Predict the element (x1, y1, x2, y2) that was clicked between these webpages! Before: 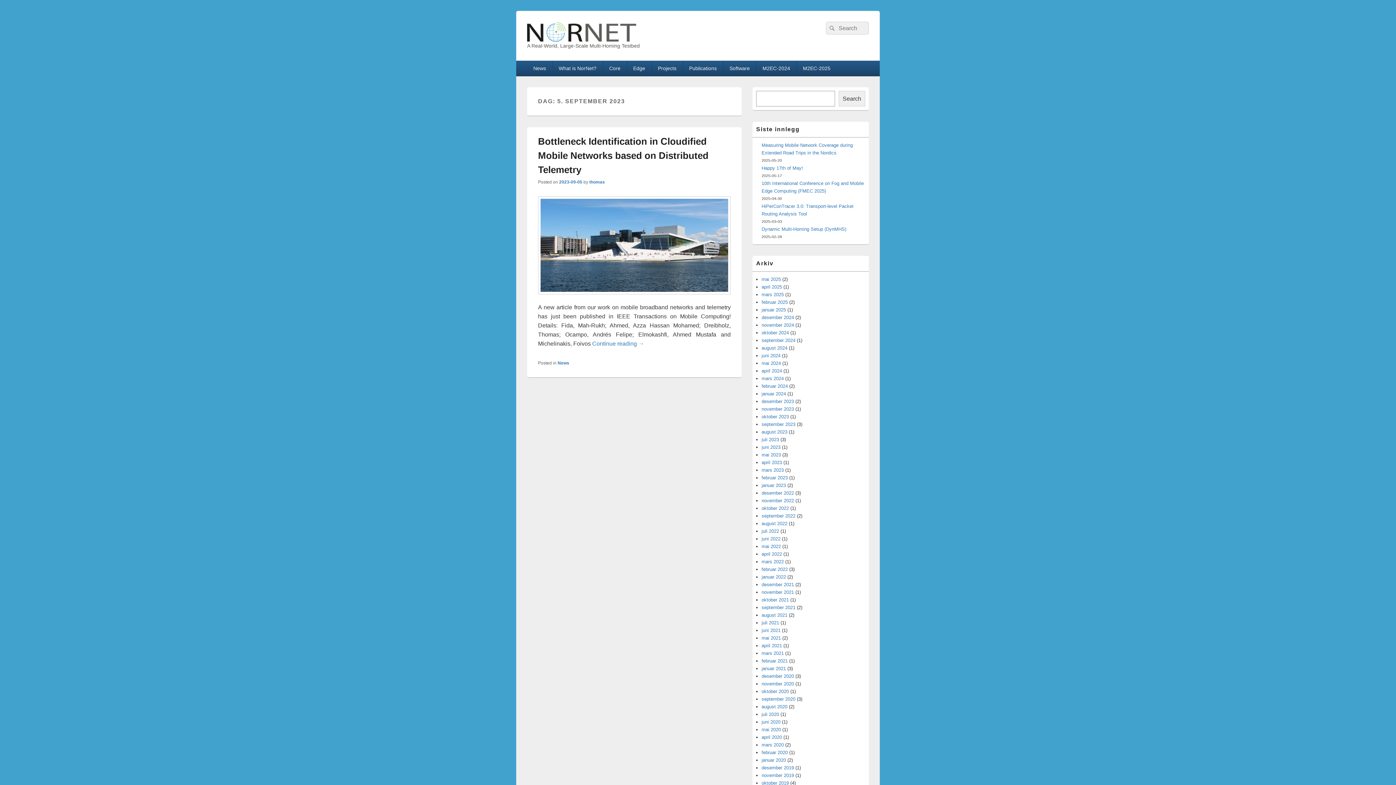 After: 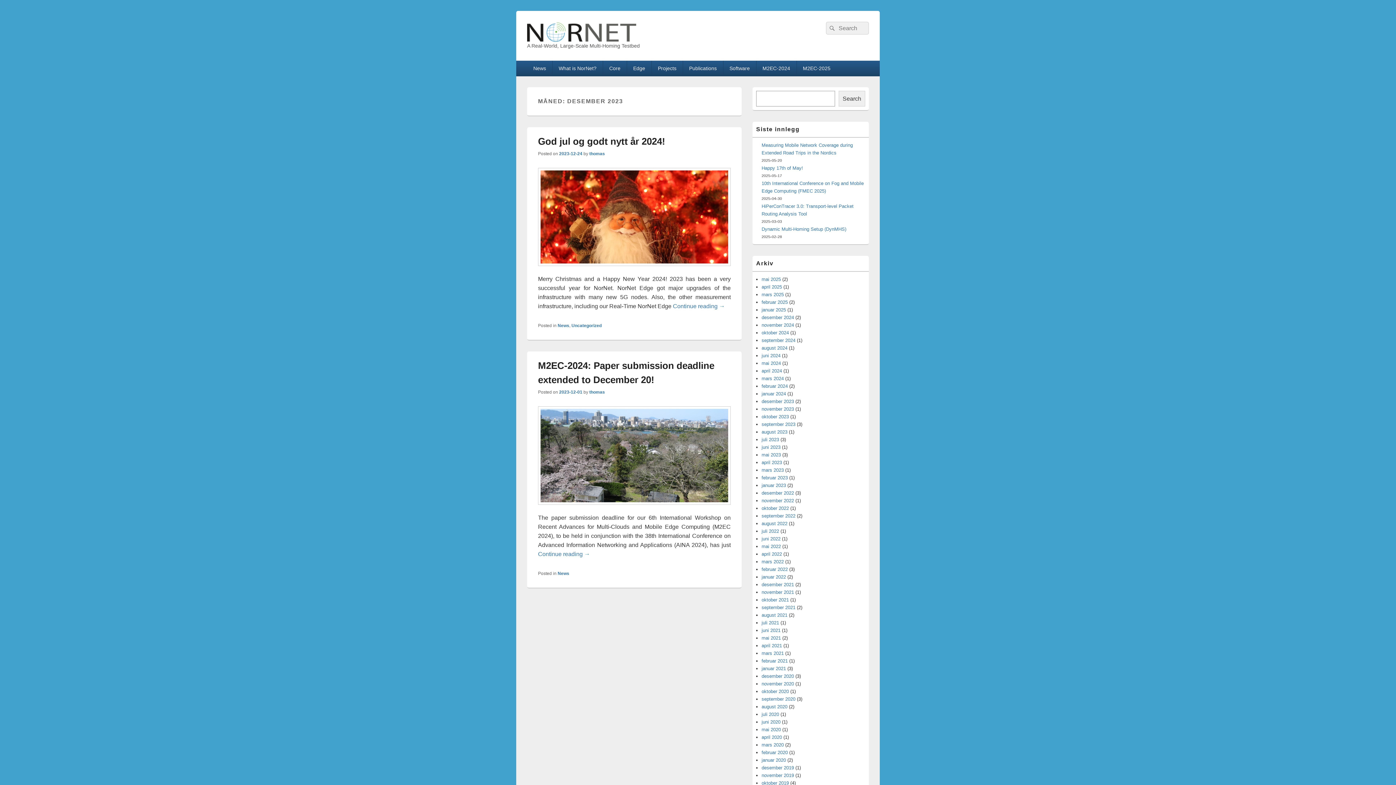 Action: bbox: (761, 398, 794, 404) label: desember 2023